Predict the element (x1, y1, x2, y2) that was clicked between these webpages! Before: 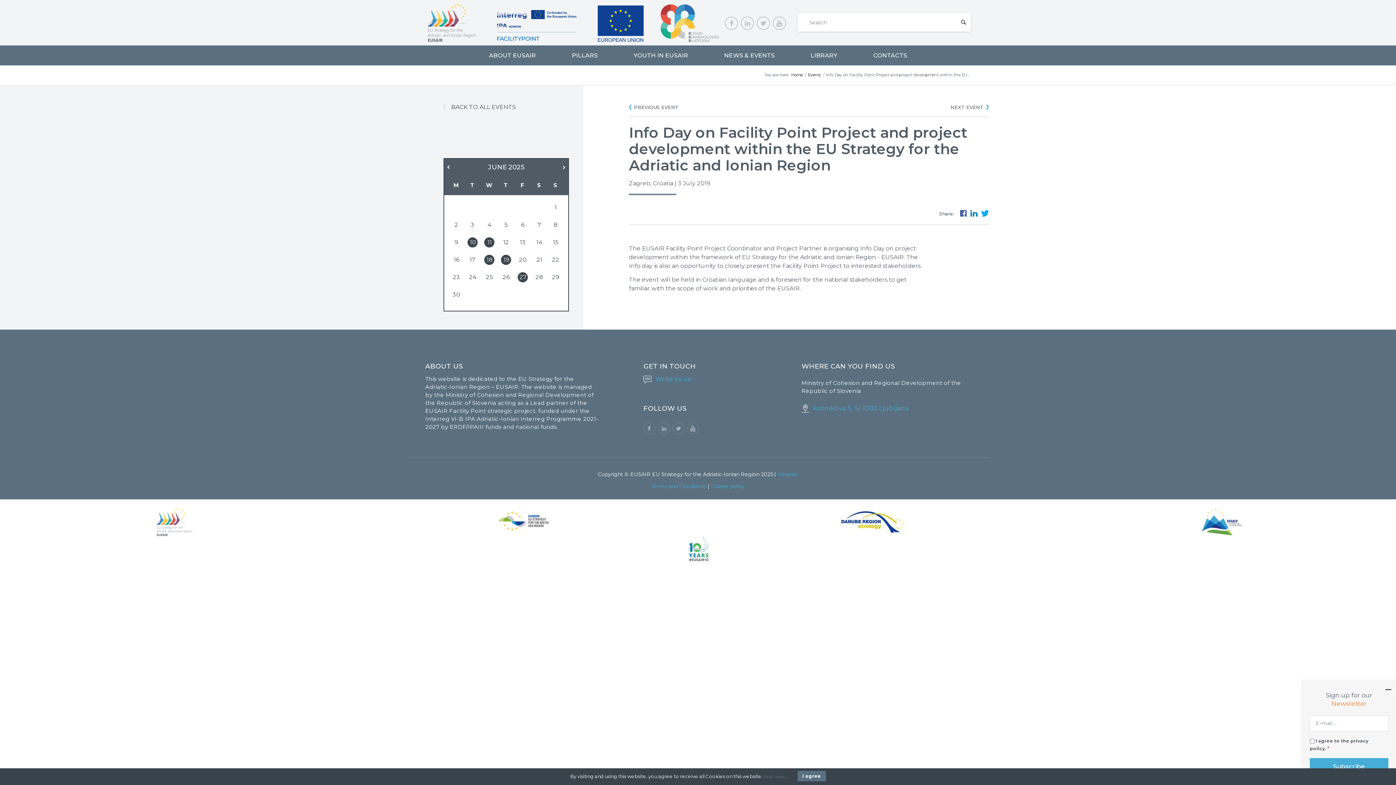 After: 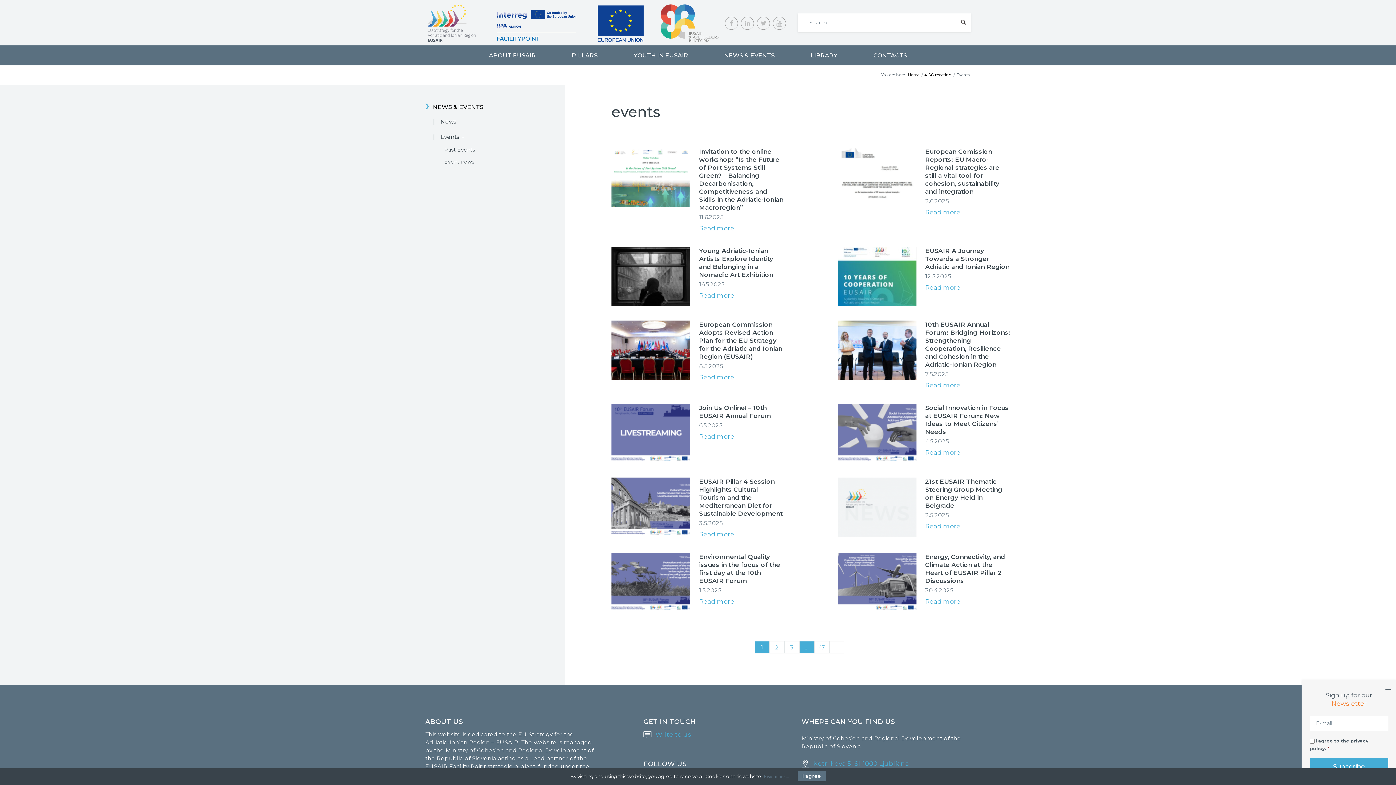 Action: label: Events bbox: (806, 72, 822, 77)